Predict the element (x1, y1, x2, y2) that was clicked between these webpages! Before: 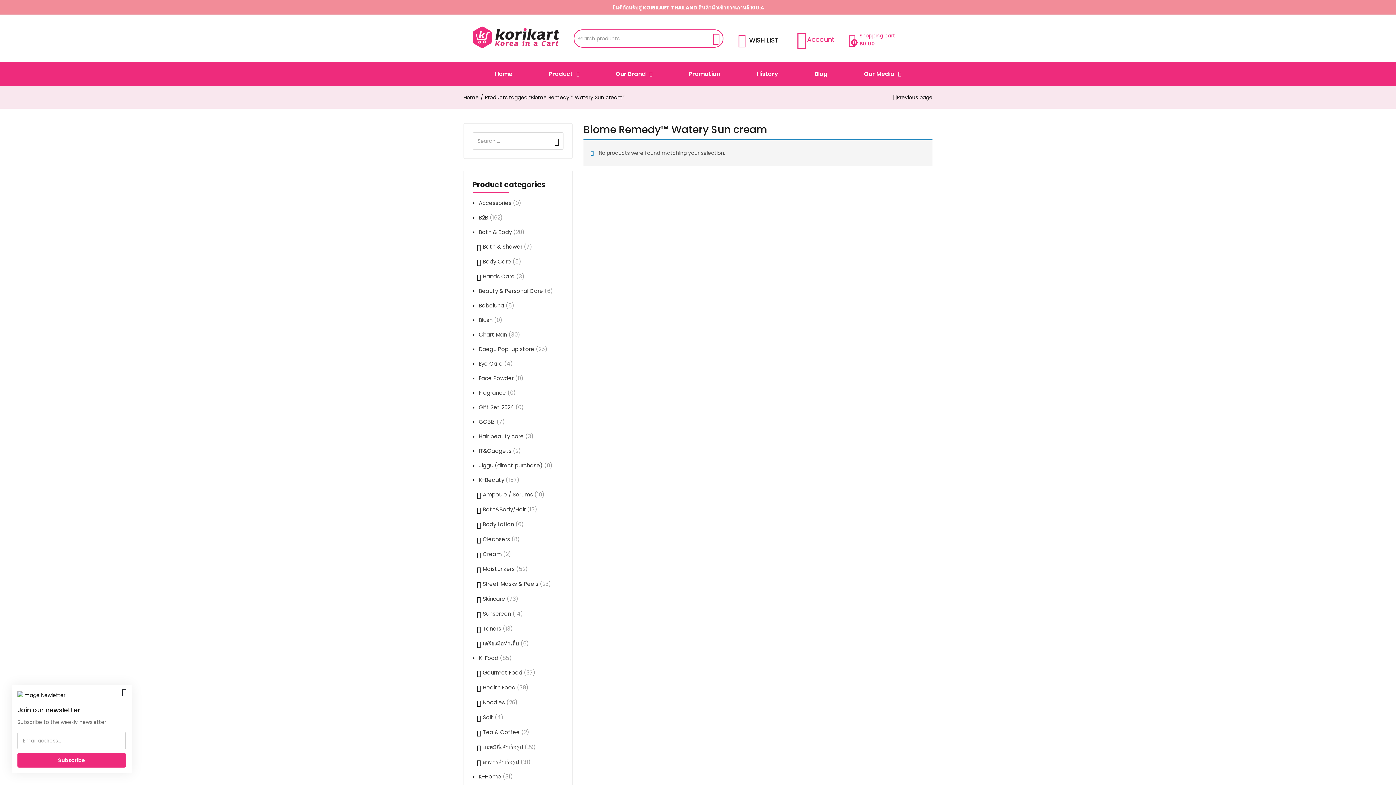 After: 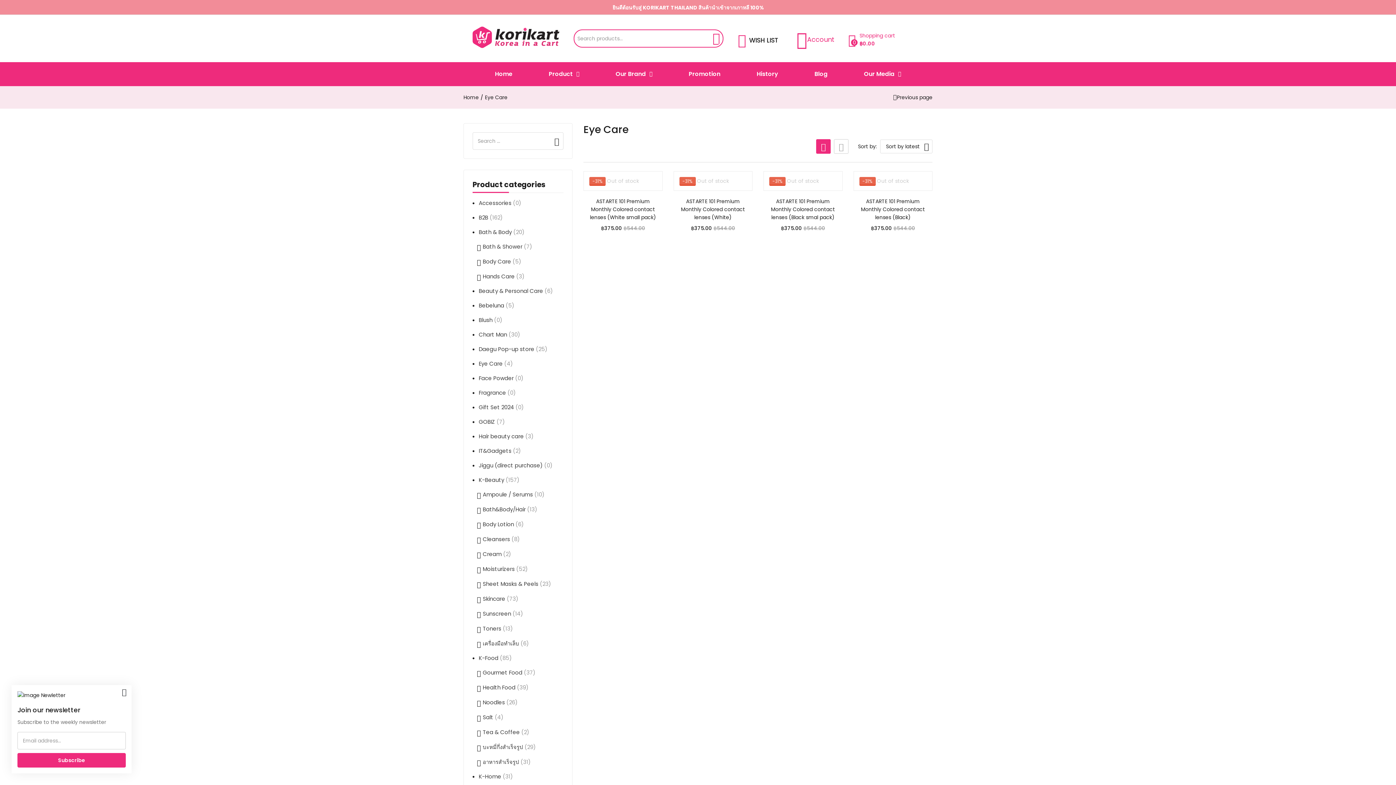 Action: label: Eye Care bbox: (478, 360, 502, 367)